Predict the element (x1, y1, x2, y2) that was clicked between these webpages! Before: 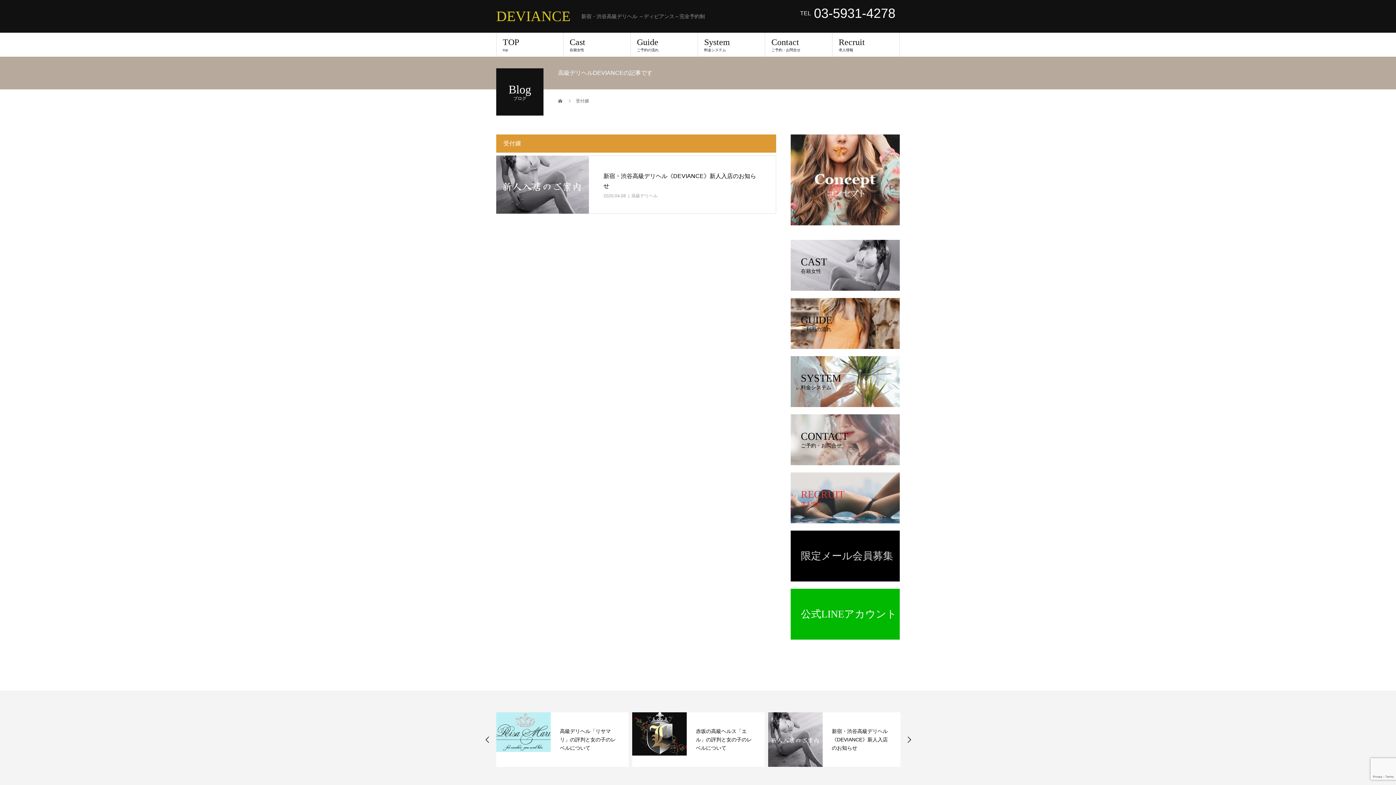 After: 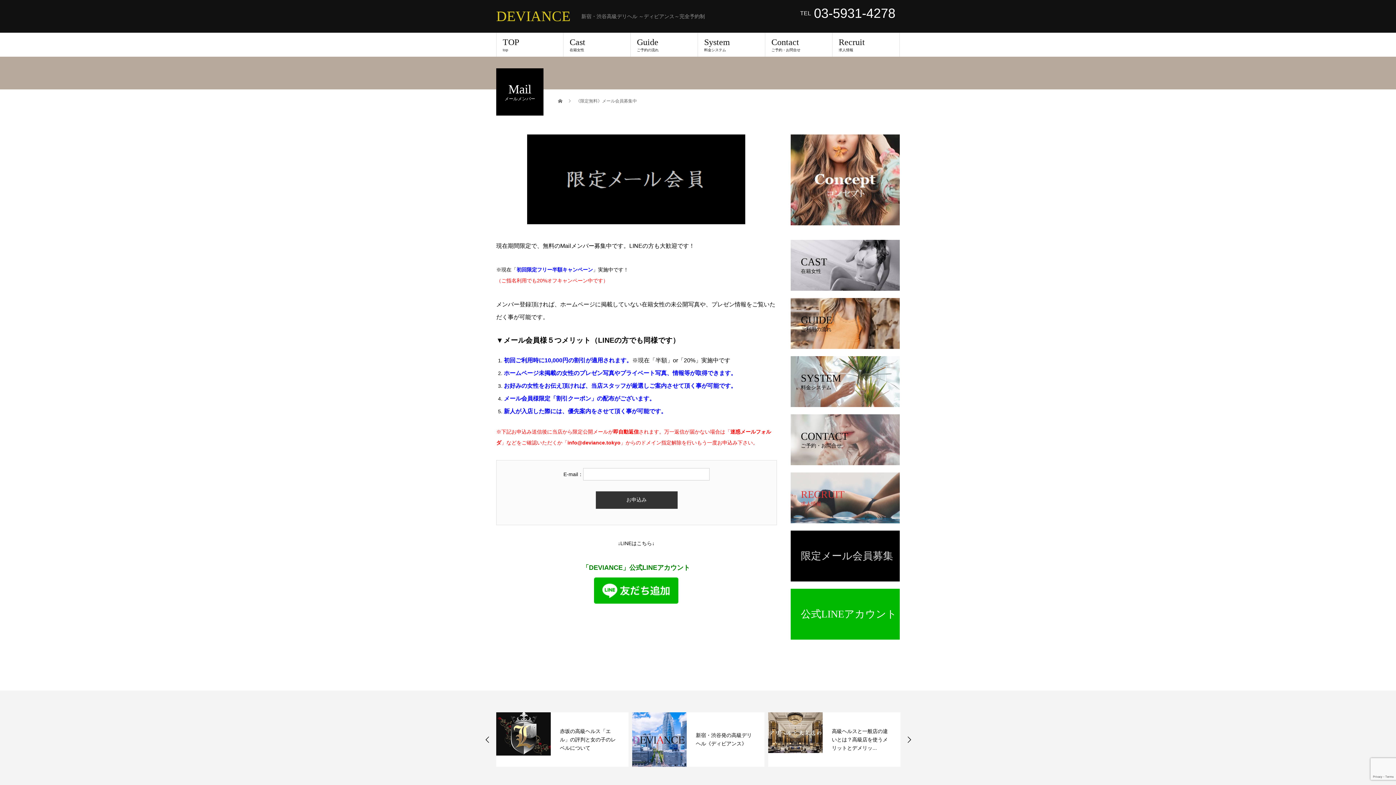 Action: label: 限定メール会員募集 bbox: (790, 530, 900, 581)